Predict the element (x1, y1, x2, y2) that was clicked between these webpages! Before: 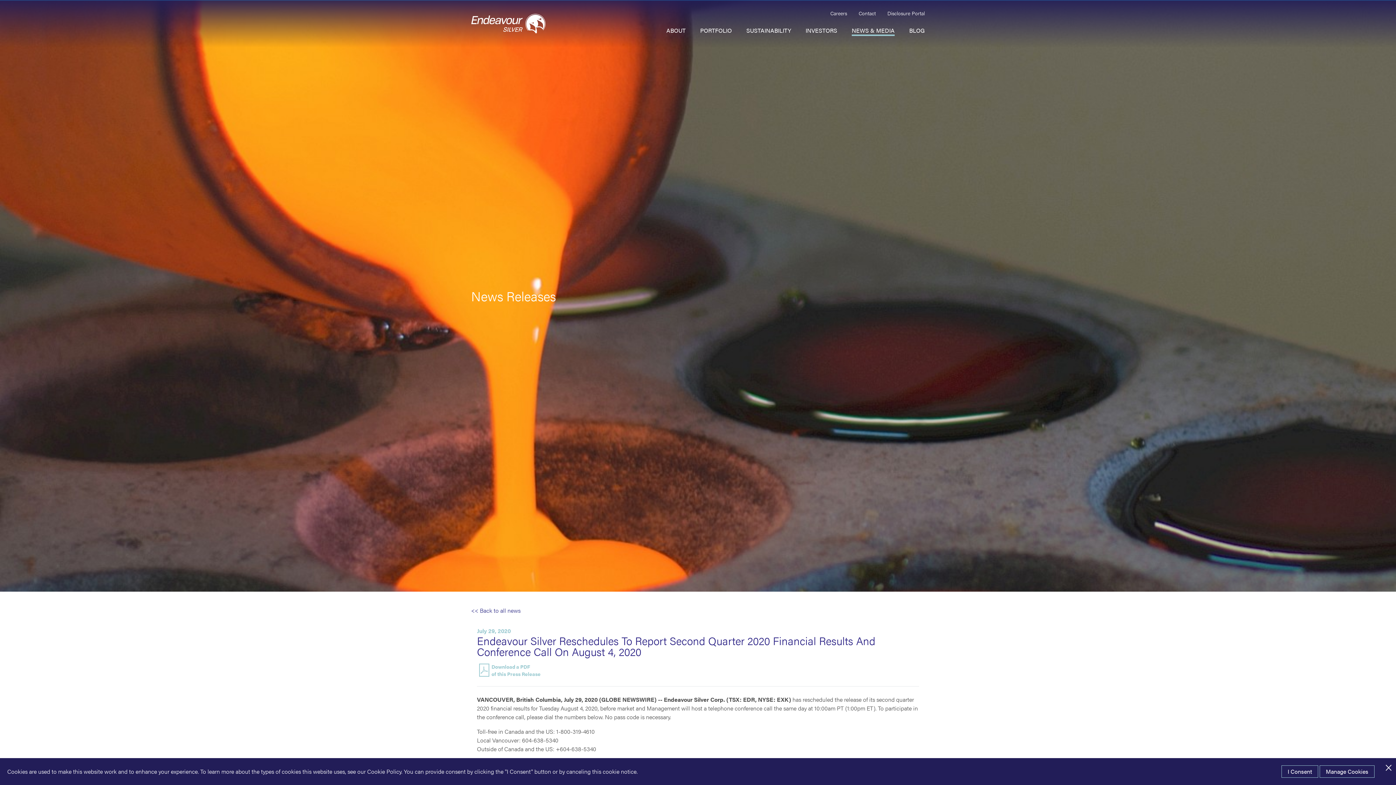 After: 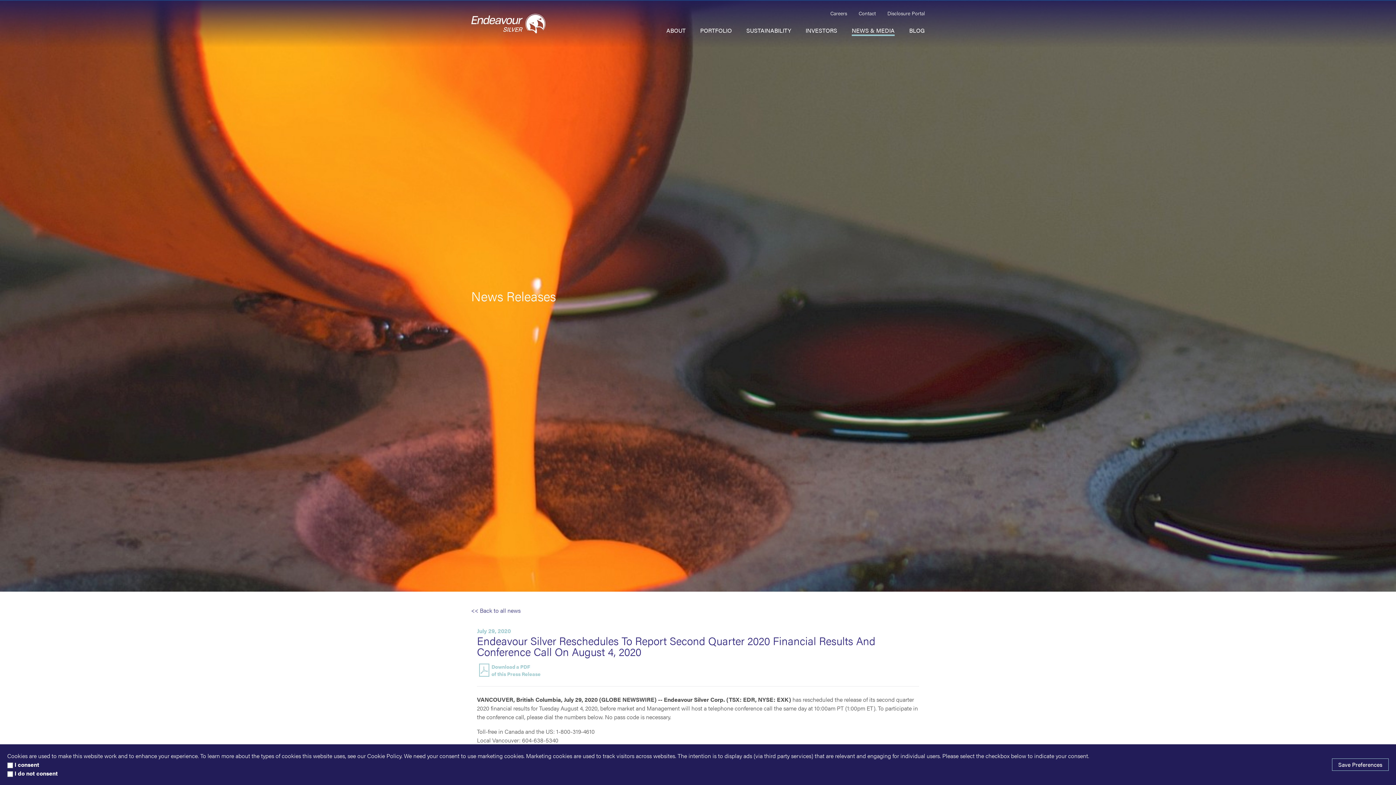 Action: bbox: (1320, 765, 1374, 778) label: Manage Cookies